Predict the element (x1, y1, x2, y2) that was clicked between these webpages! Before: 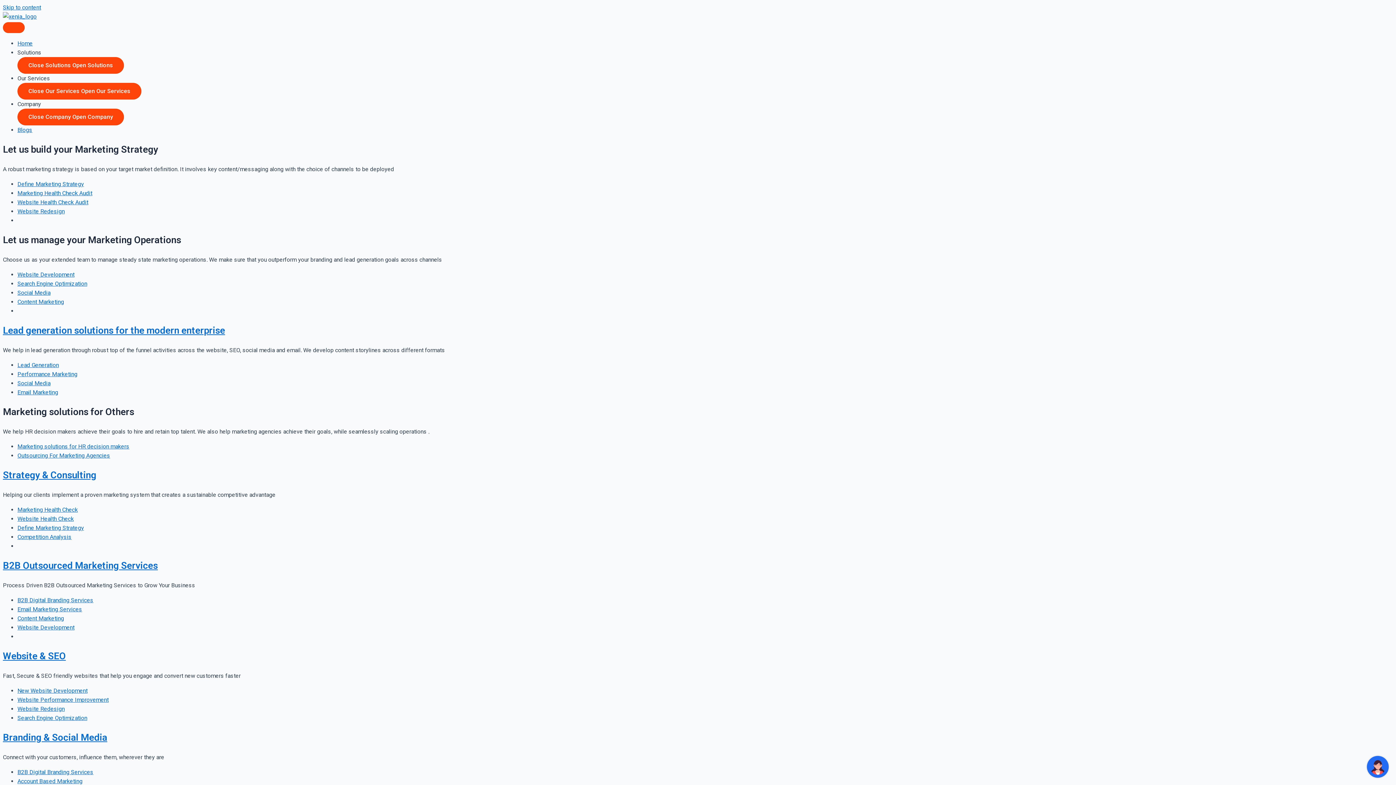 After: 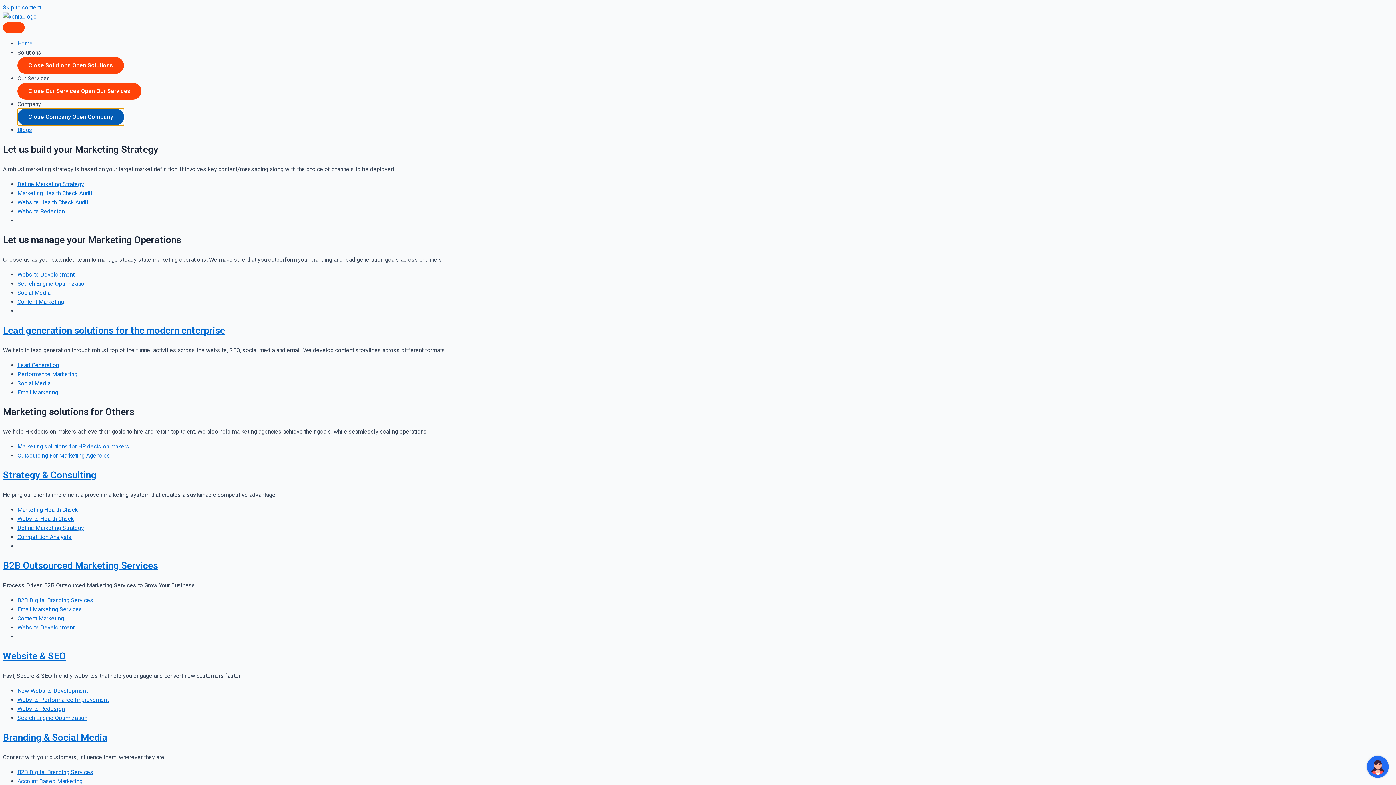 Action: label: Close Company Open Company bbox: (17, 108, 124, 125)